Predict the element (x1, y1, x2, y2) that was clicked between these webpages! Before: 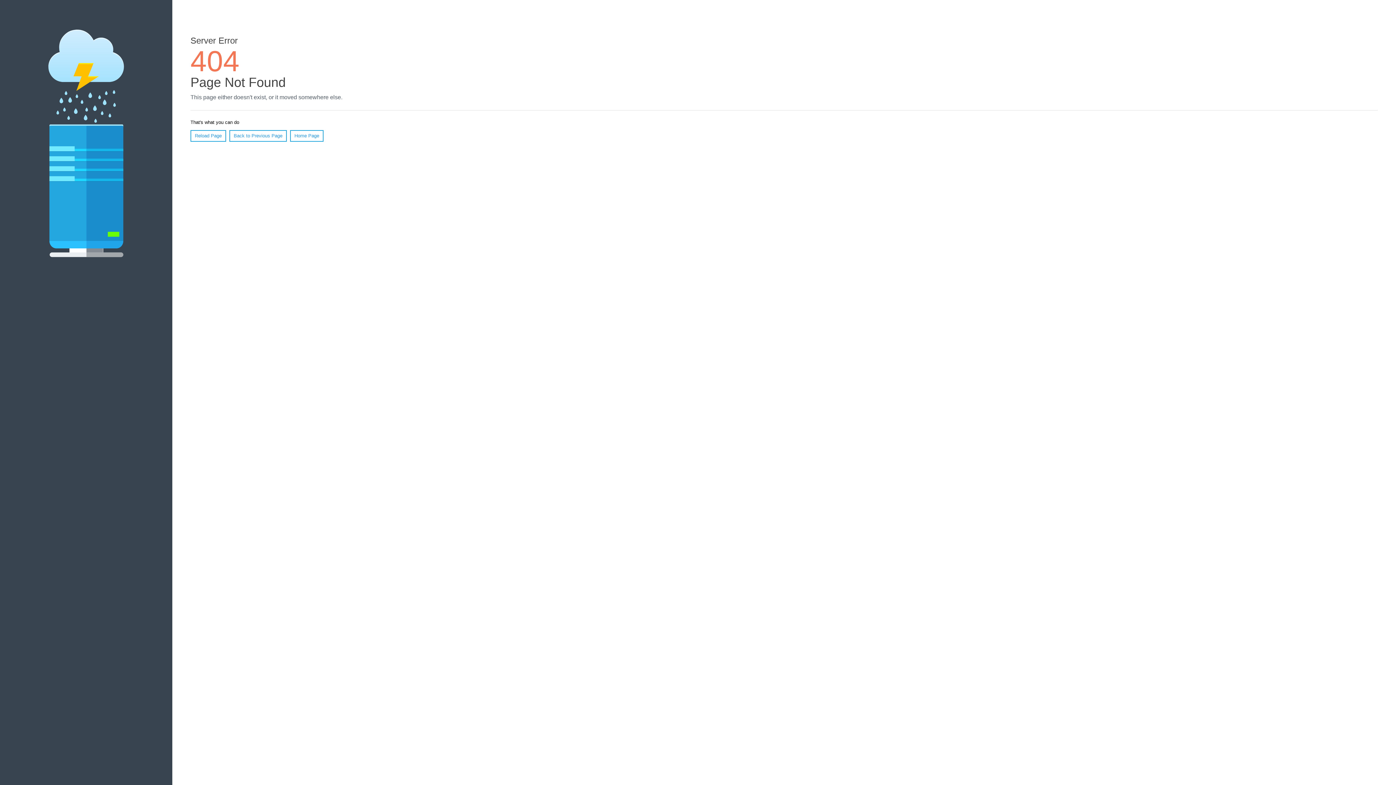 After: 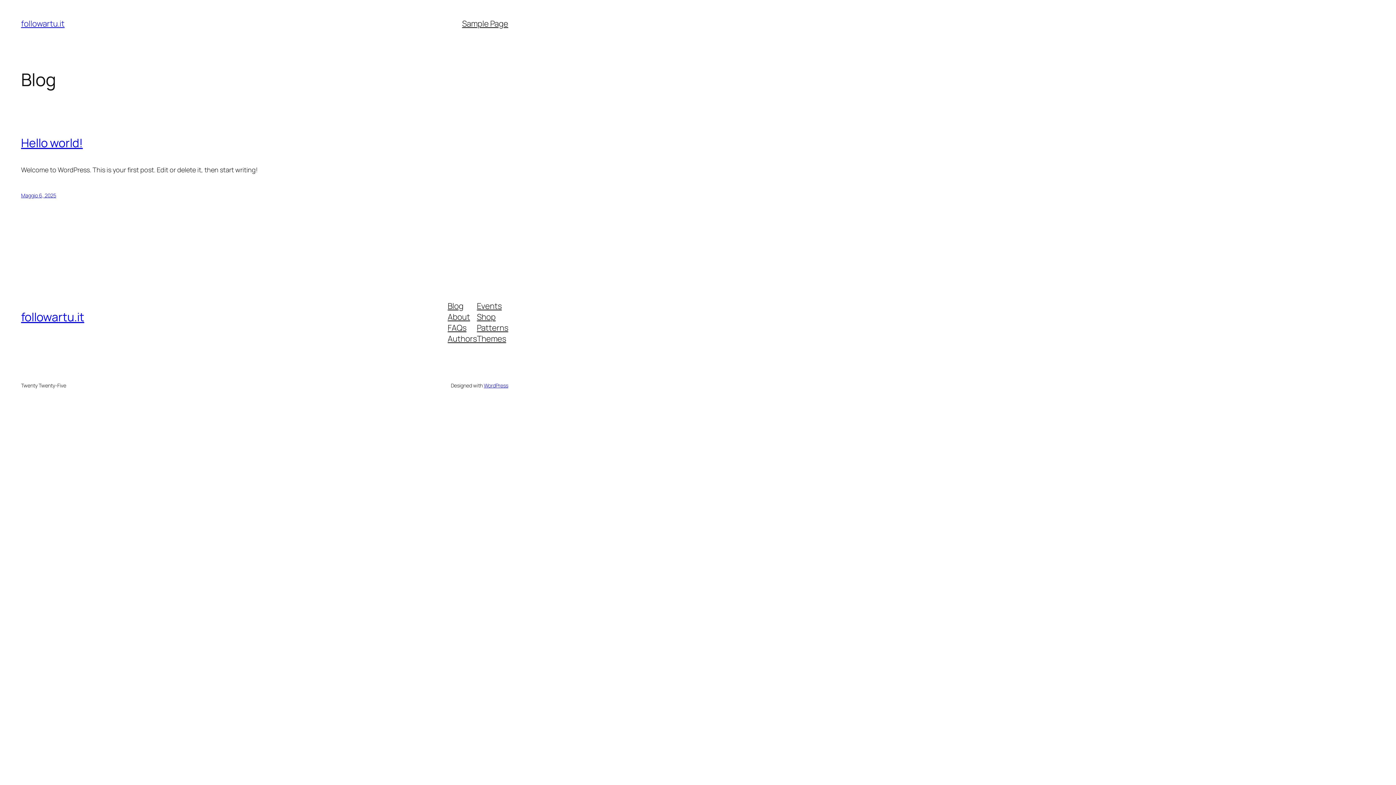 Action: bbox: (290, 130, 323, 141) label: Home Page